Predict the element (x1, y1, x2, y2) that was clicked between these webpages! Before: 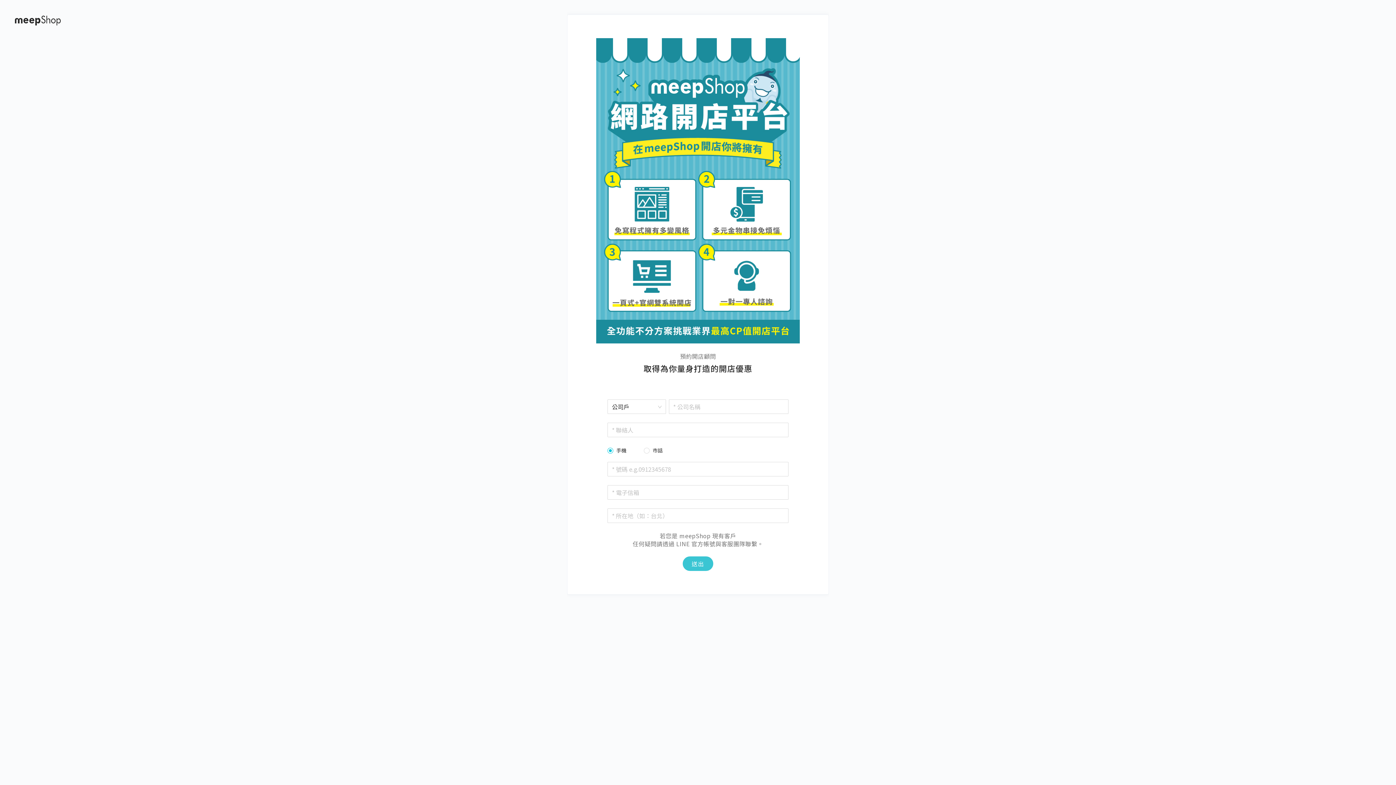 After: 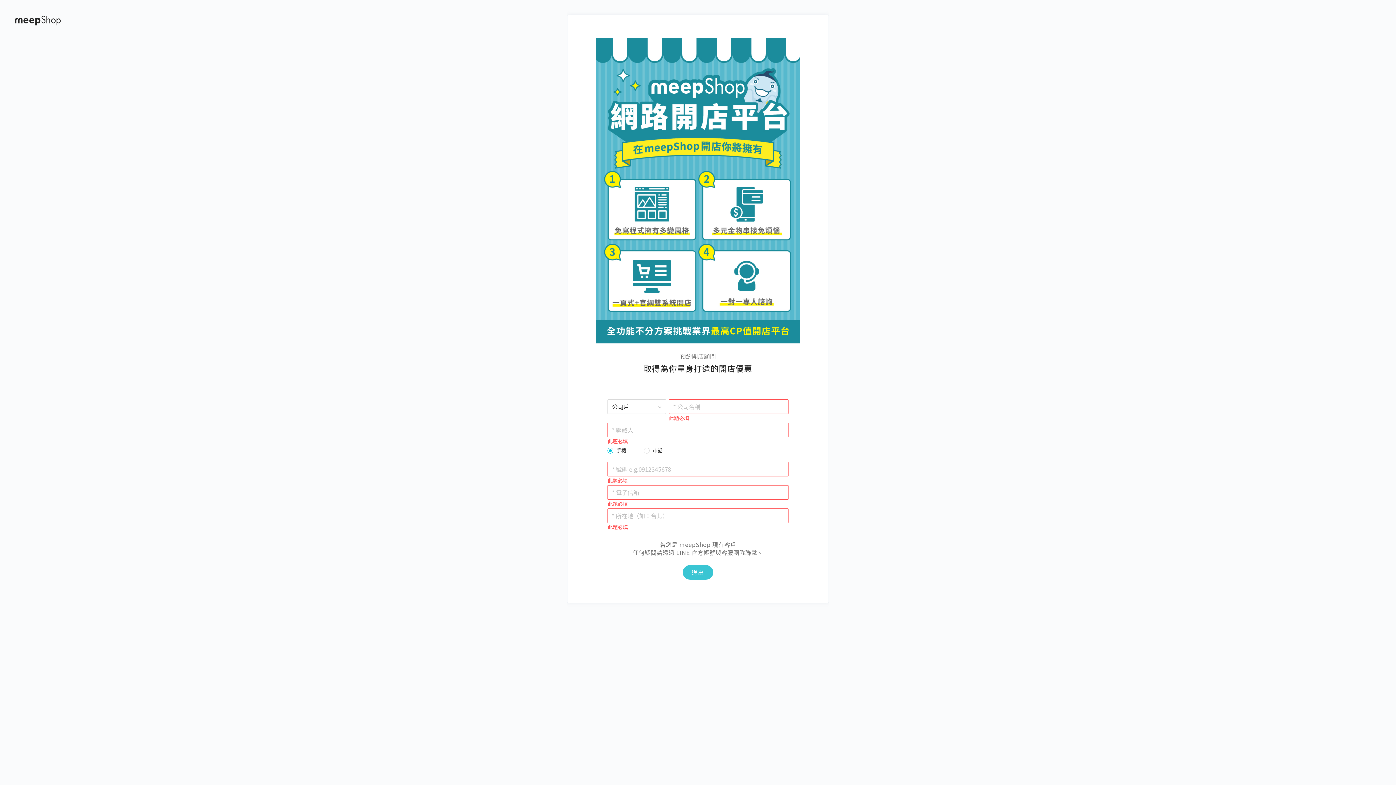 Action: bbox: (682, 556, 713, 571) label: 送出